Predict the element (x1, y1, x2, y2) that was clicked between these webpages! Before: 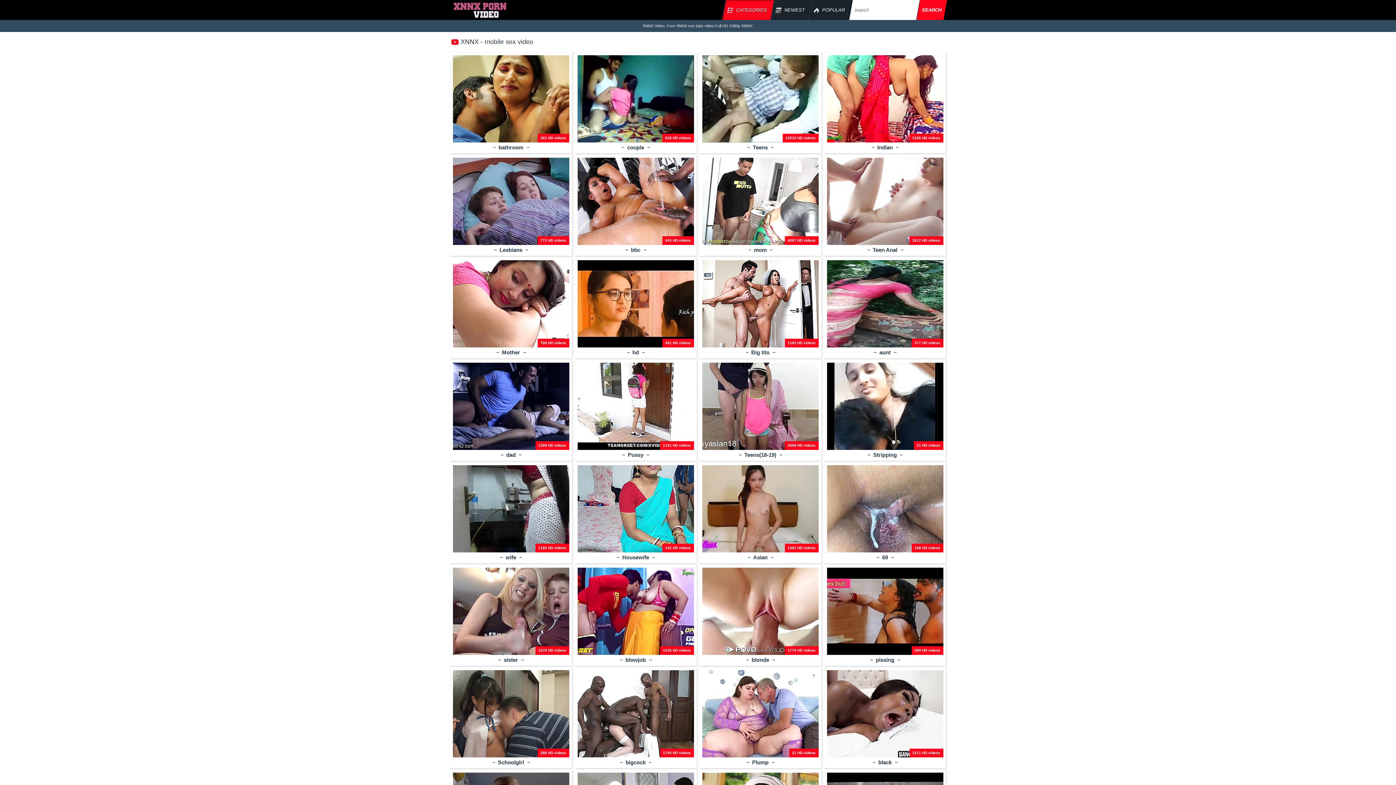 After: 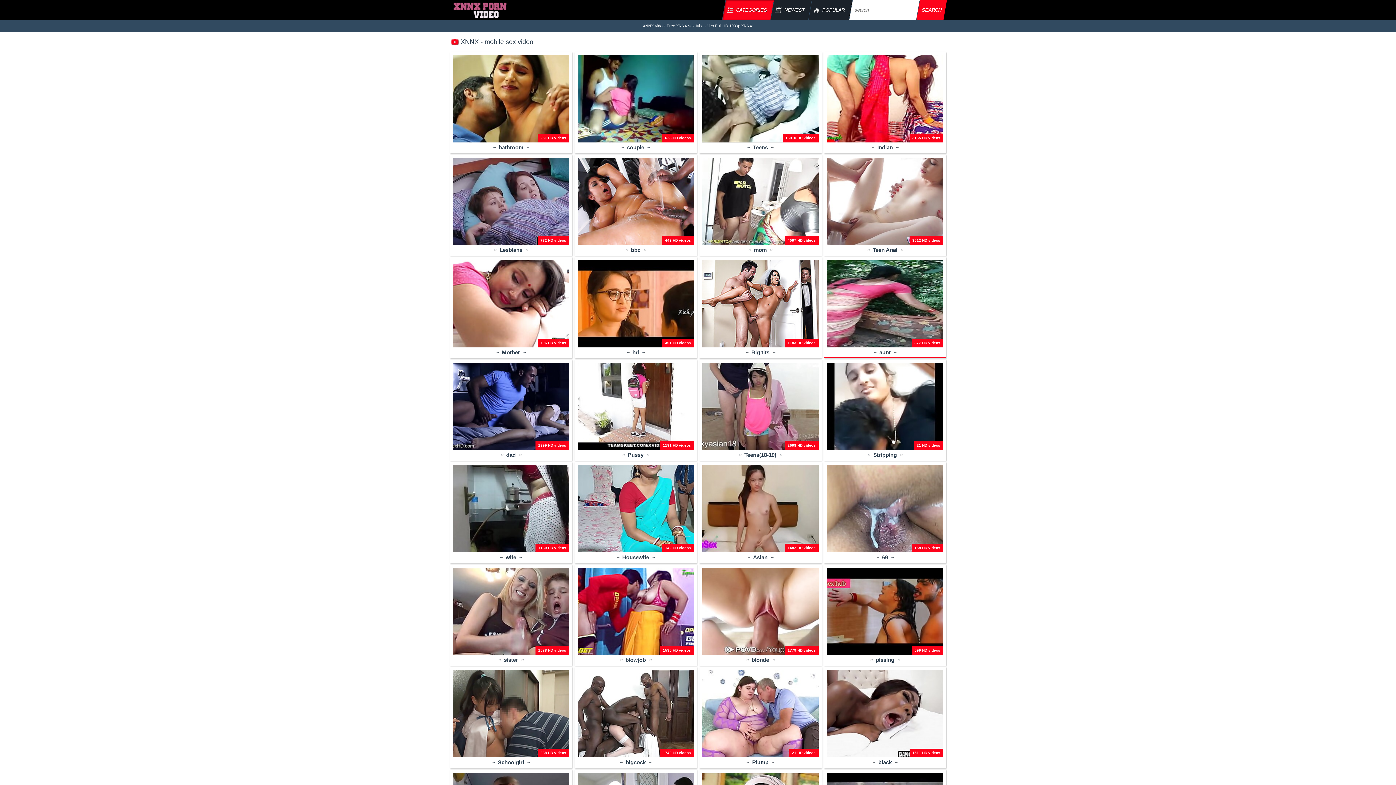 Action: label: 377 HD videos bbox: (827, 260, 943, 347)